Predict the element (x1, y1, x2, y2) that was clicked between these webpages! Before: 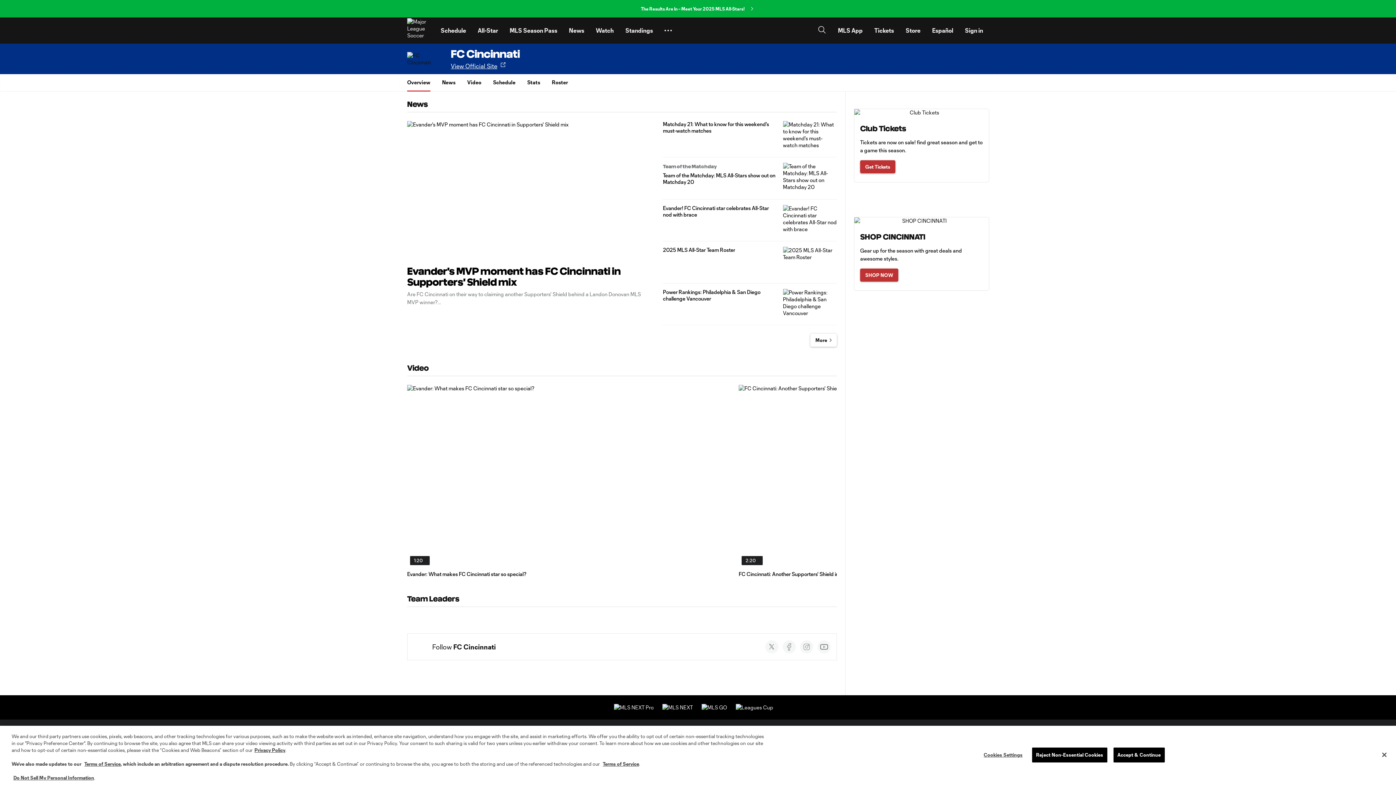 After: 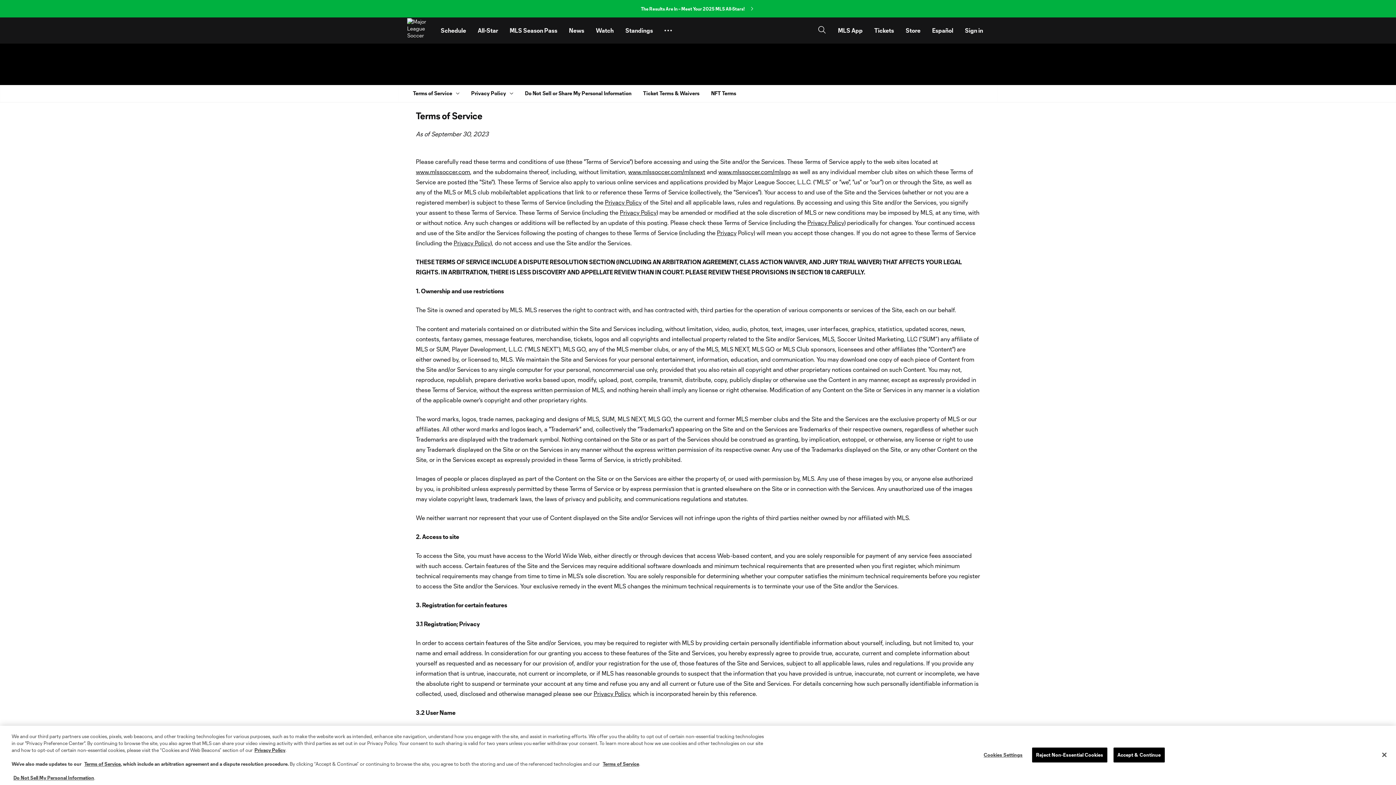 Action: label: Terms of Service bbox: (84, 761, 120, 767)